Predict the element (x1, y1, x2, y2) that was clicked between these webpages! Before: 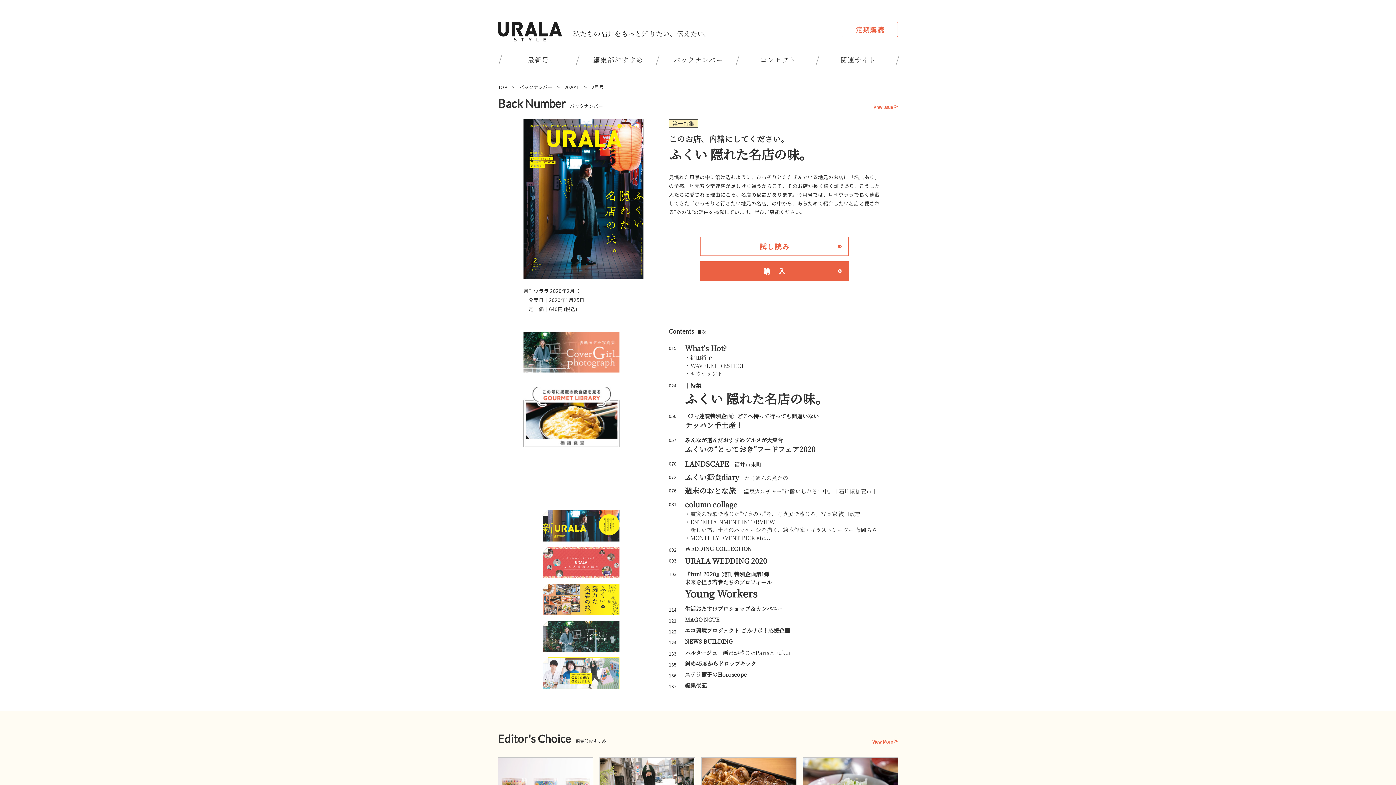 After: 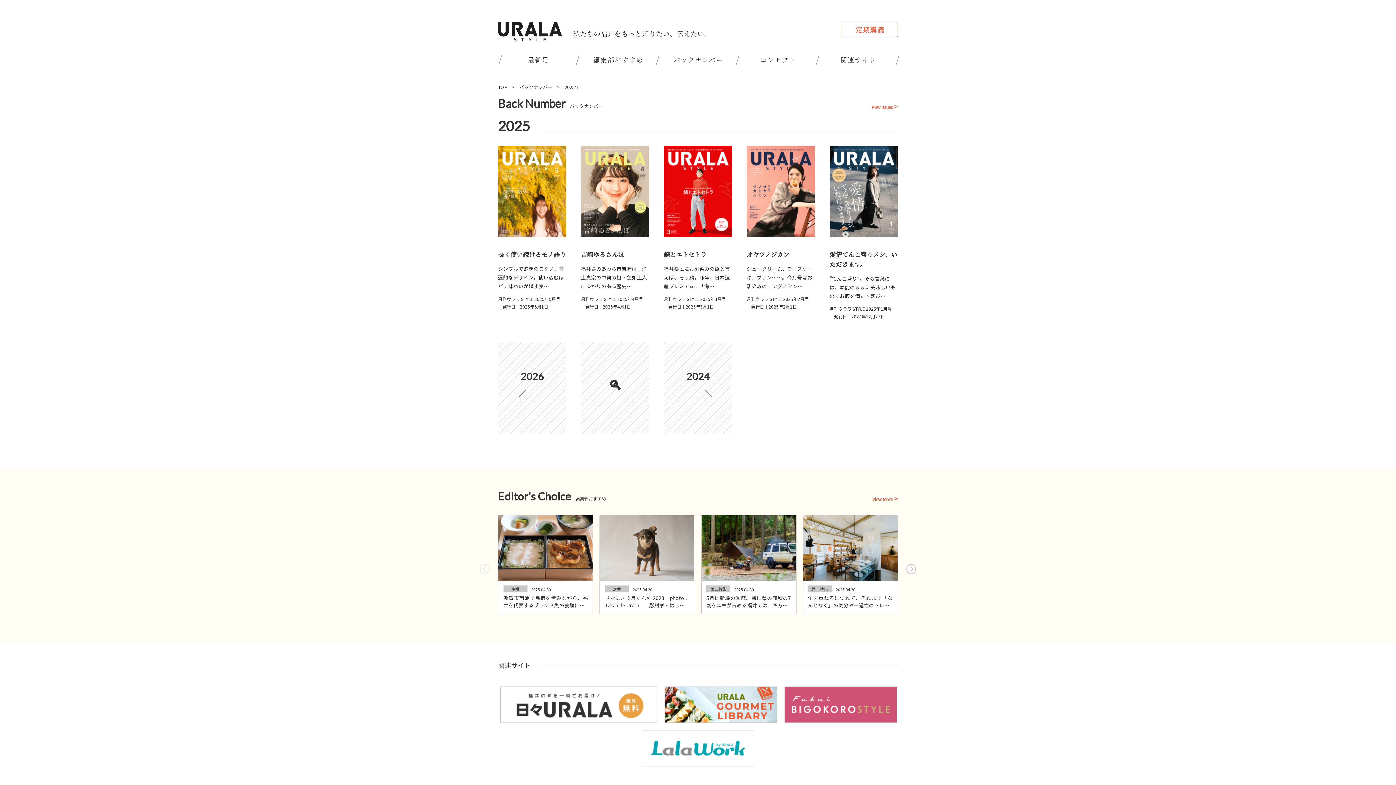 Action: bbox: (519, 83, 552, 90) label: バックナンバー